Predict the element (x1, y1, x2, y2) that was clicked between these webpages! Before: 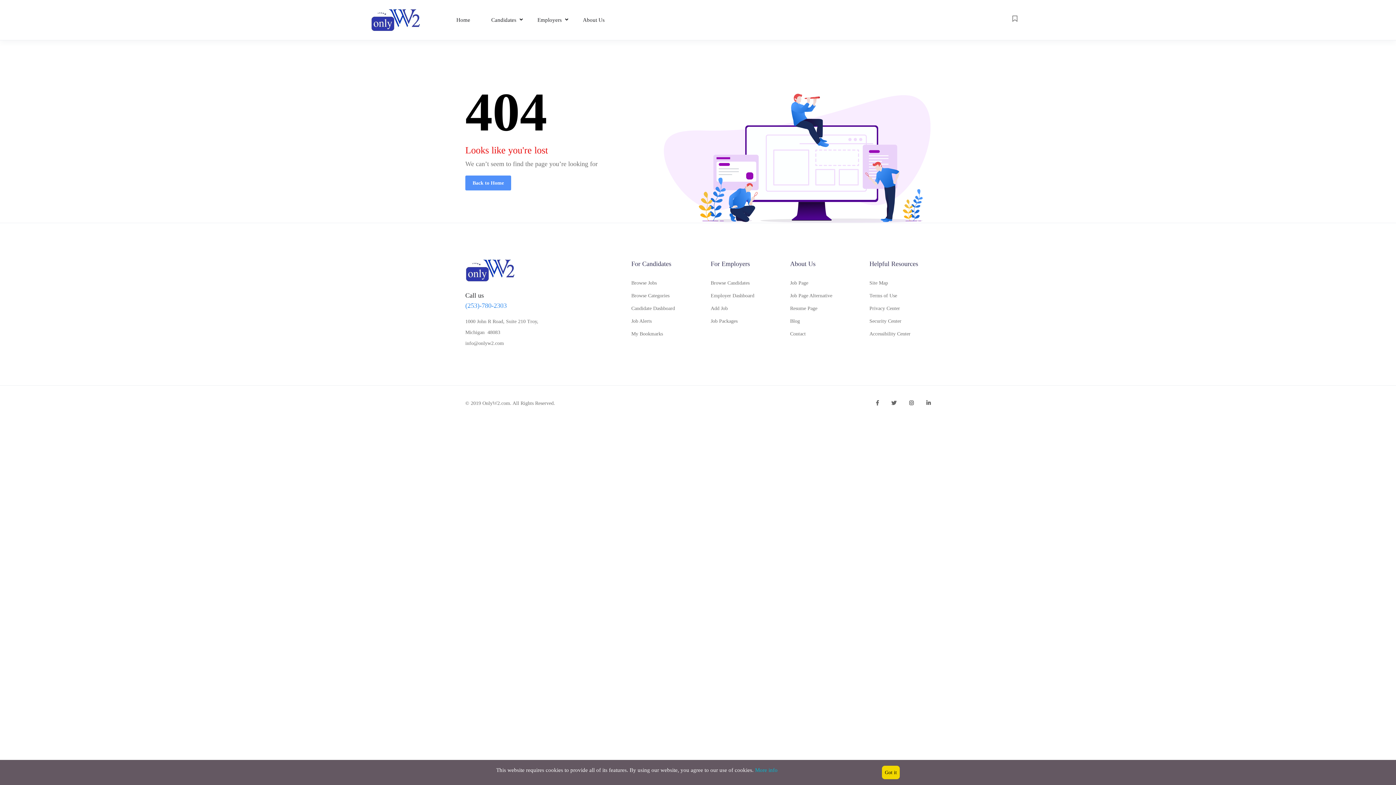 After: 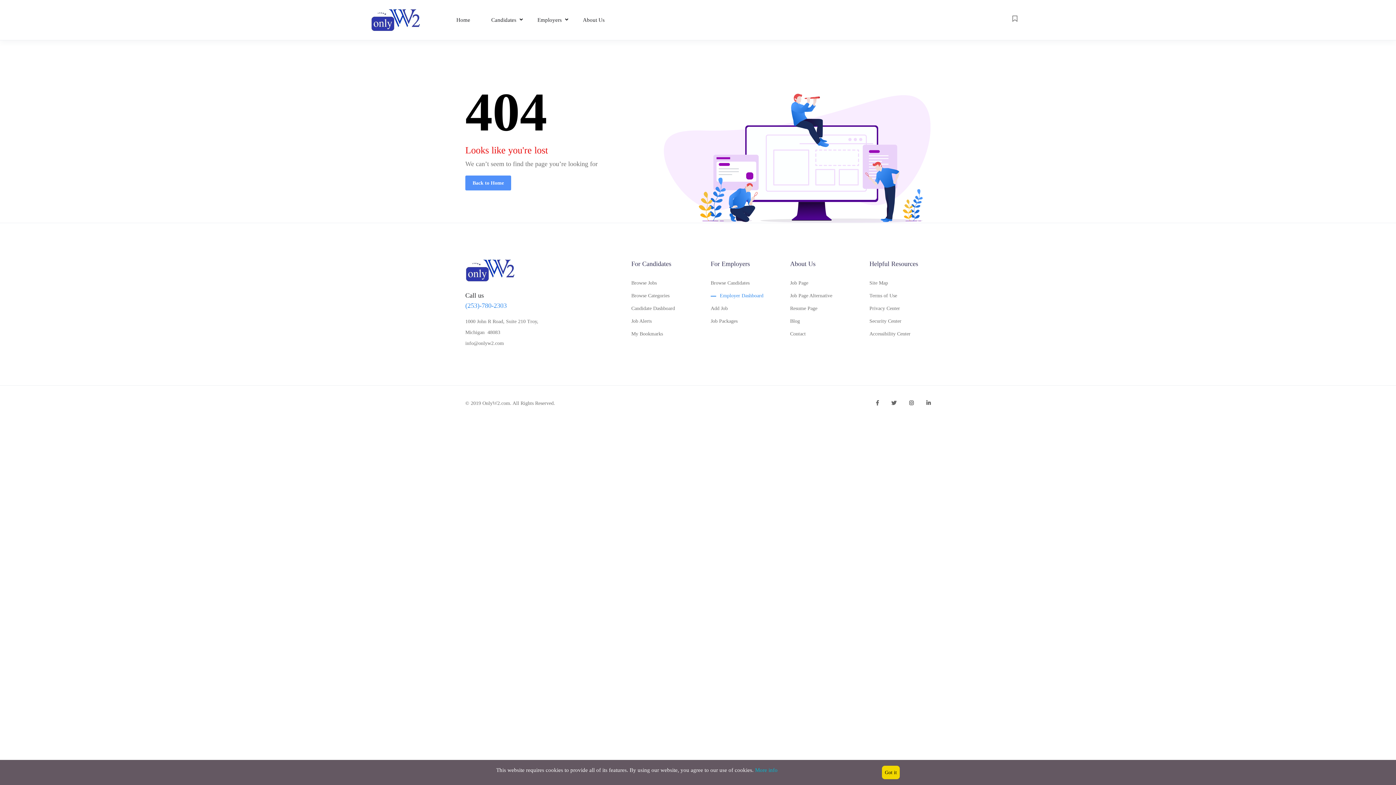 Action: bbox: (710, 292, 754, 299) label: Employer Dashboard